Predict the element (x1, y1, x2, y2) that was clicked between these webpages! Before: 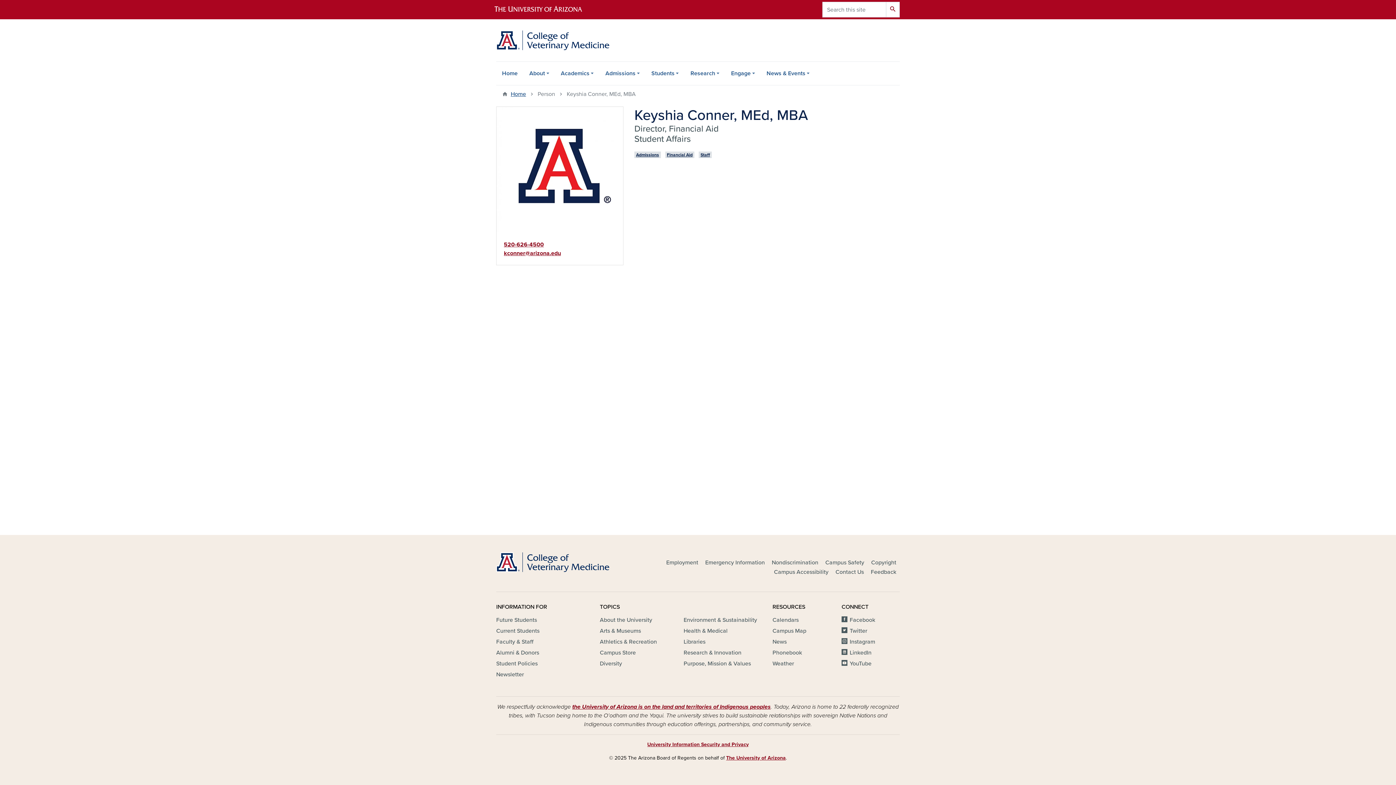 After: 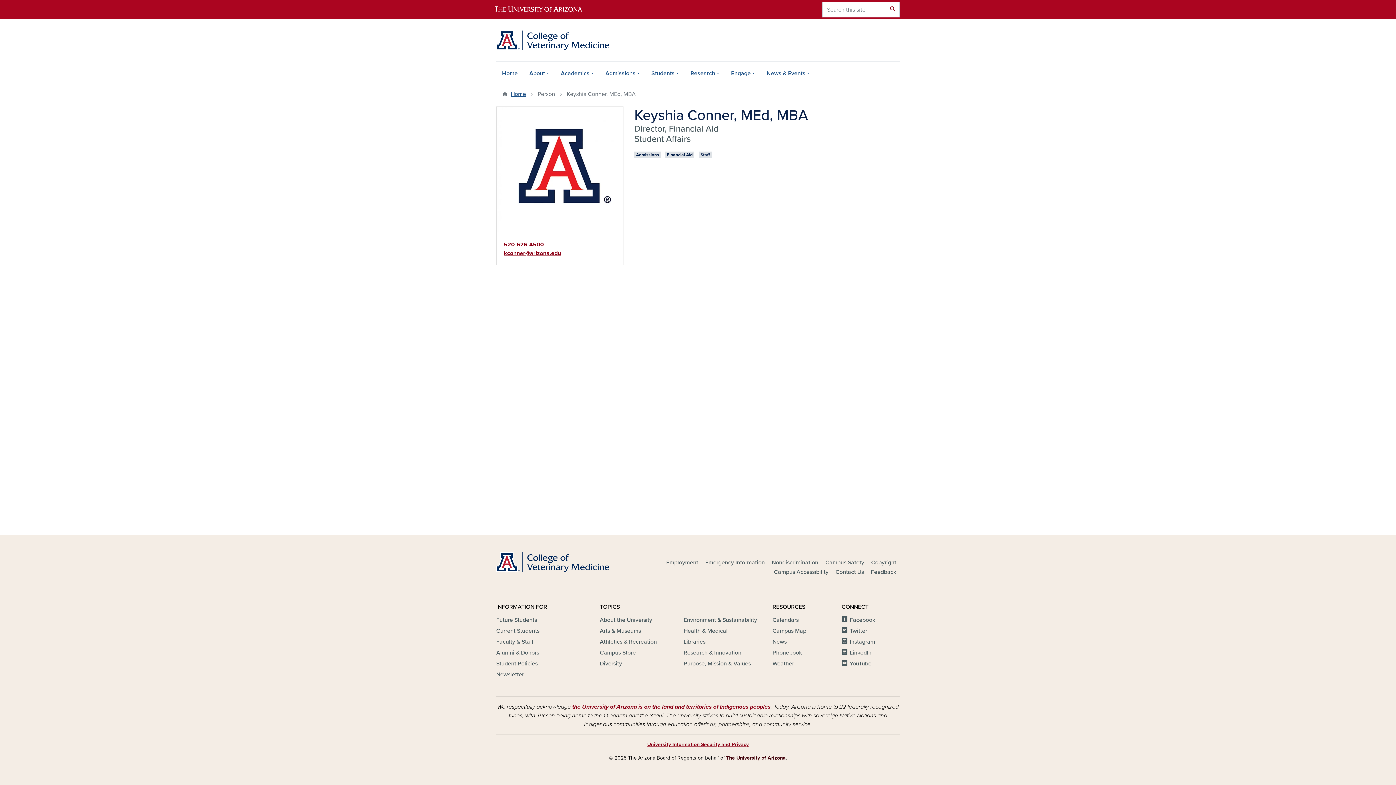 Action: bbox: (726, 755, 786, 761) label: The University of Arizona